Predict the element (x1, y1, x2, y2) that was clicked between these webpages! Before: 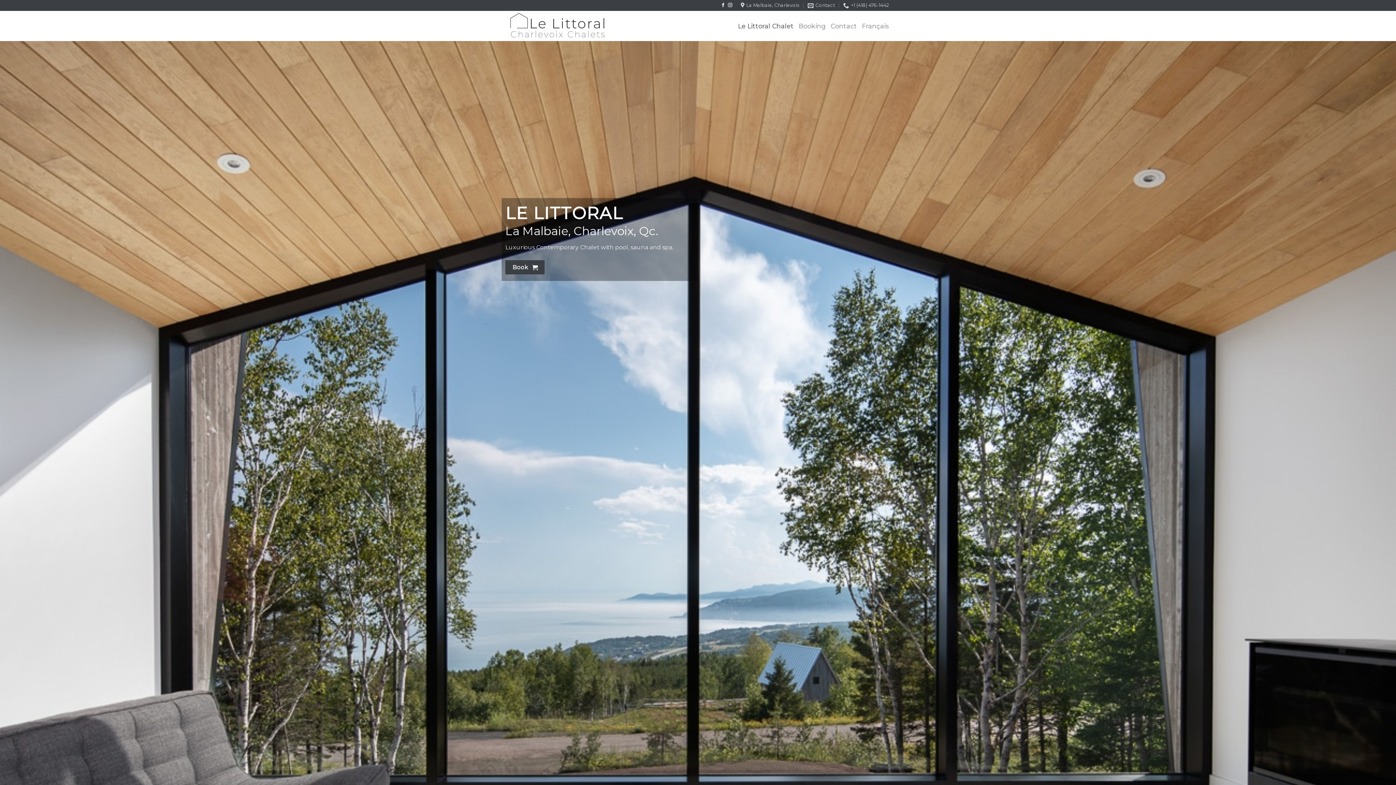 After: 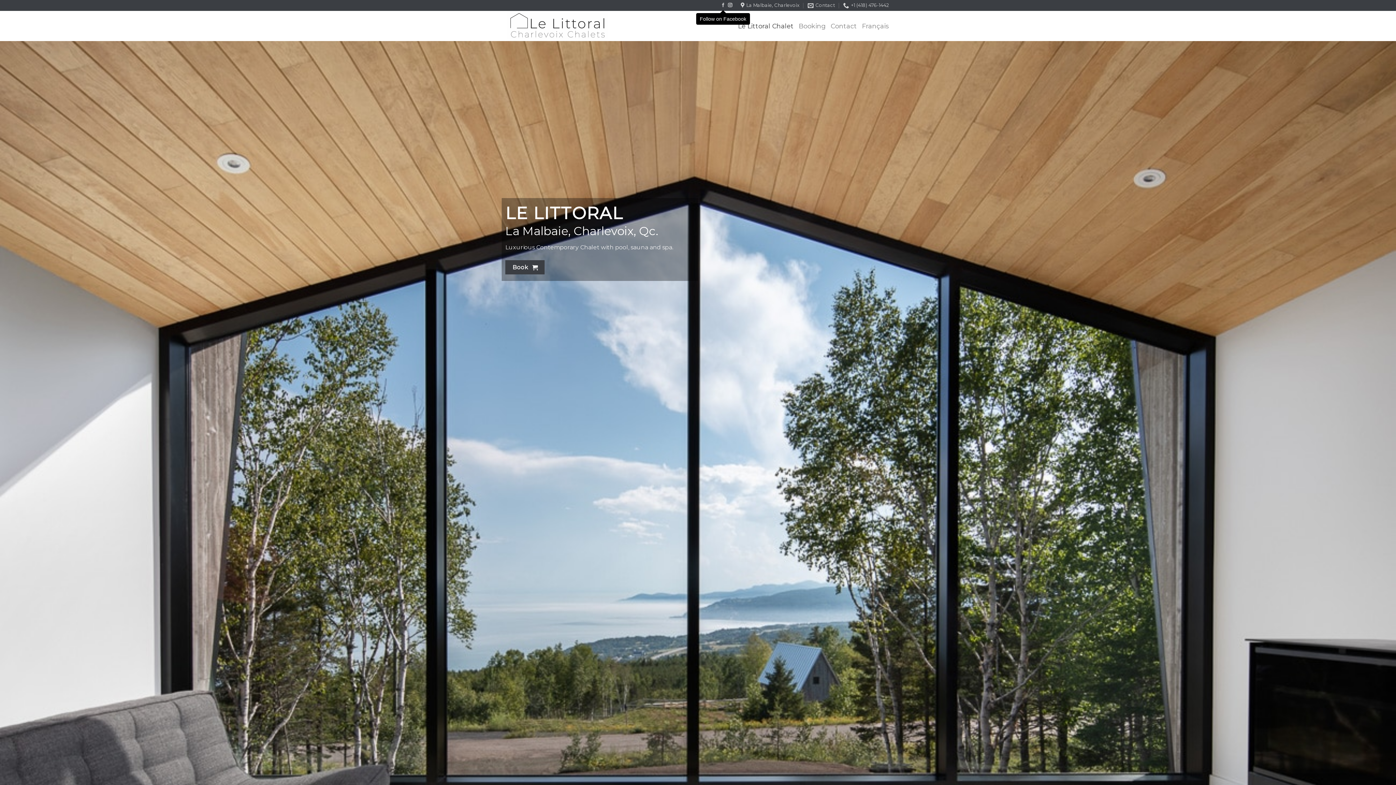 Action: label: Follow on Facebook bbox: (721, 3, 725, 8)